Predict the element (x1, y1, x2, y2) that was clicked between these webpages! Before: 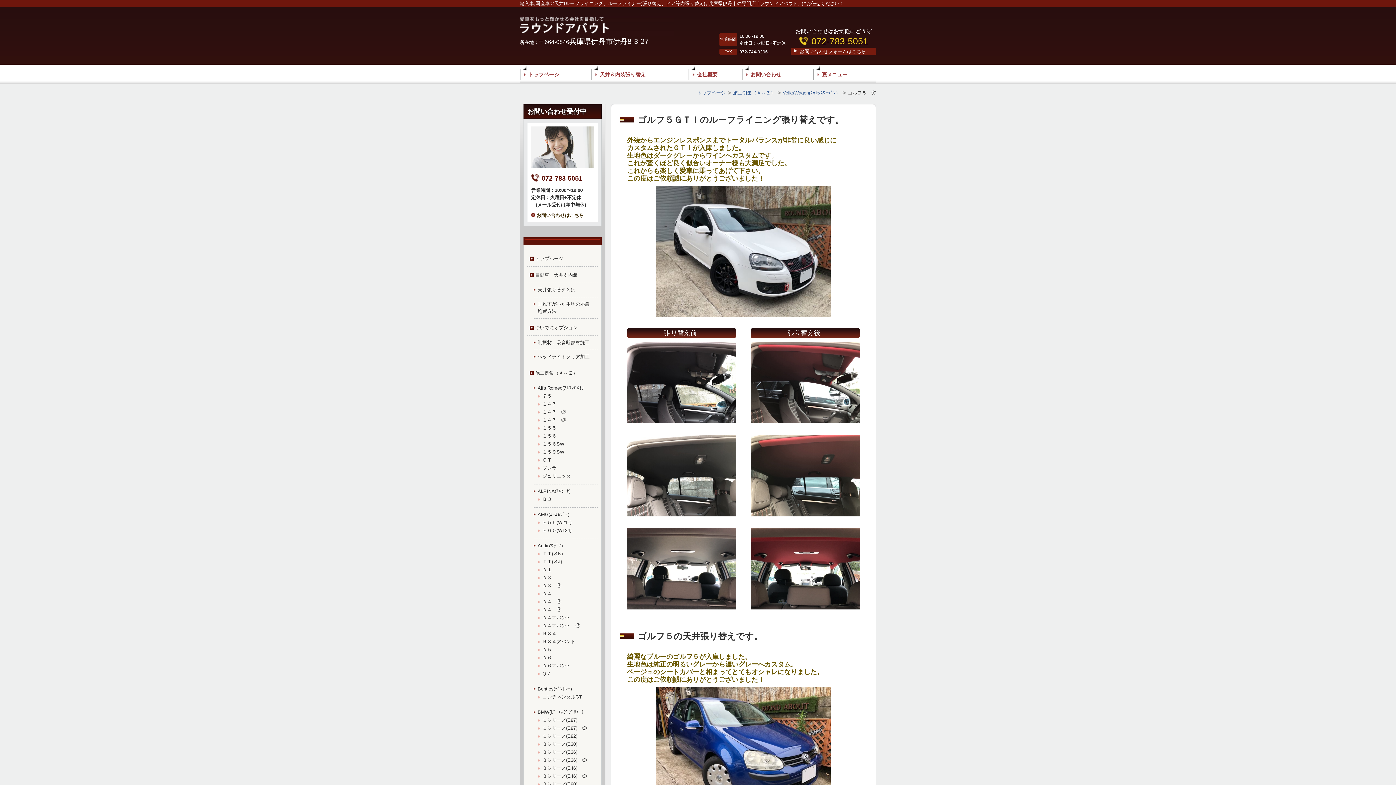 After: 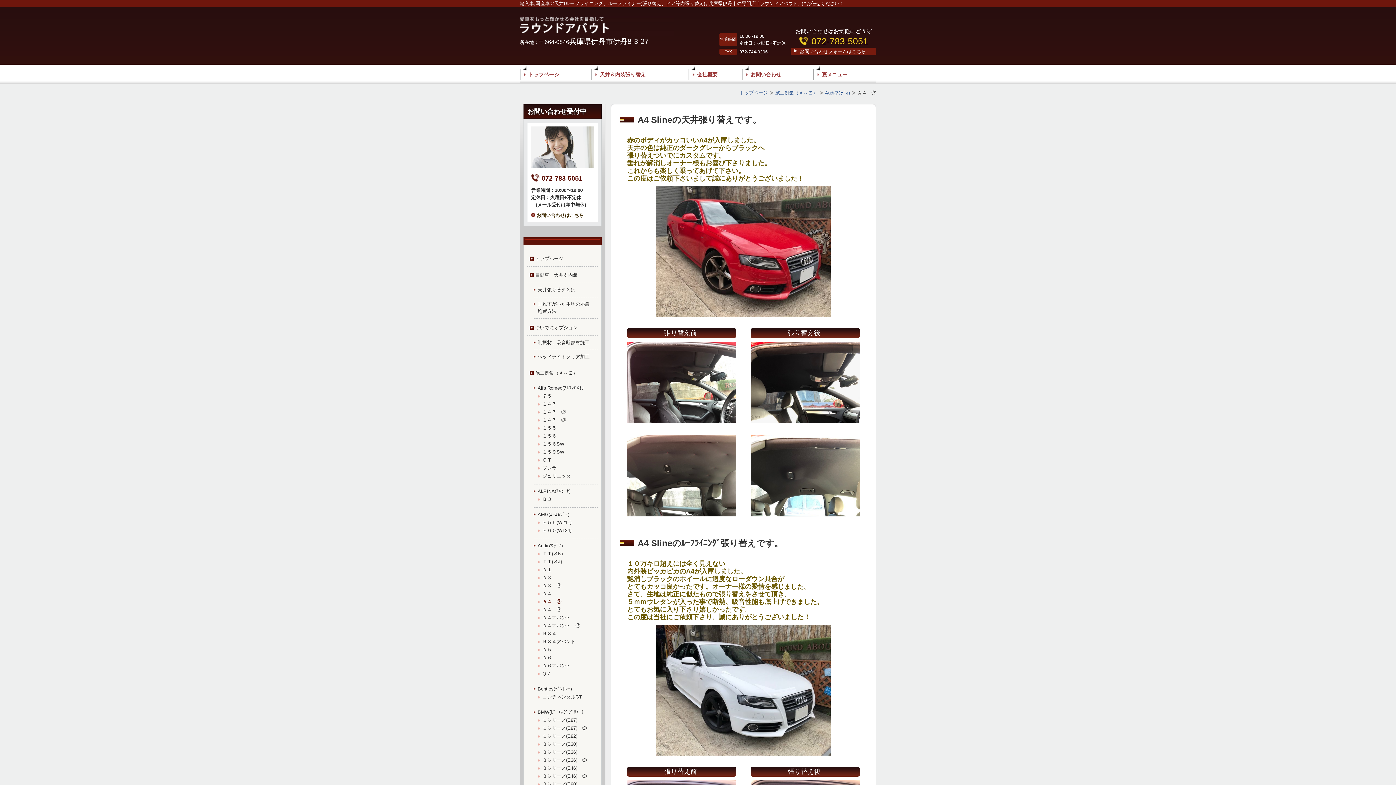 Action: bbox: (542, 598, 594, 605) label: Ａ４　②